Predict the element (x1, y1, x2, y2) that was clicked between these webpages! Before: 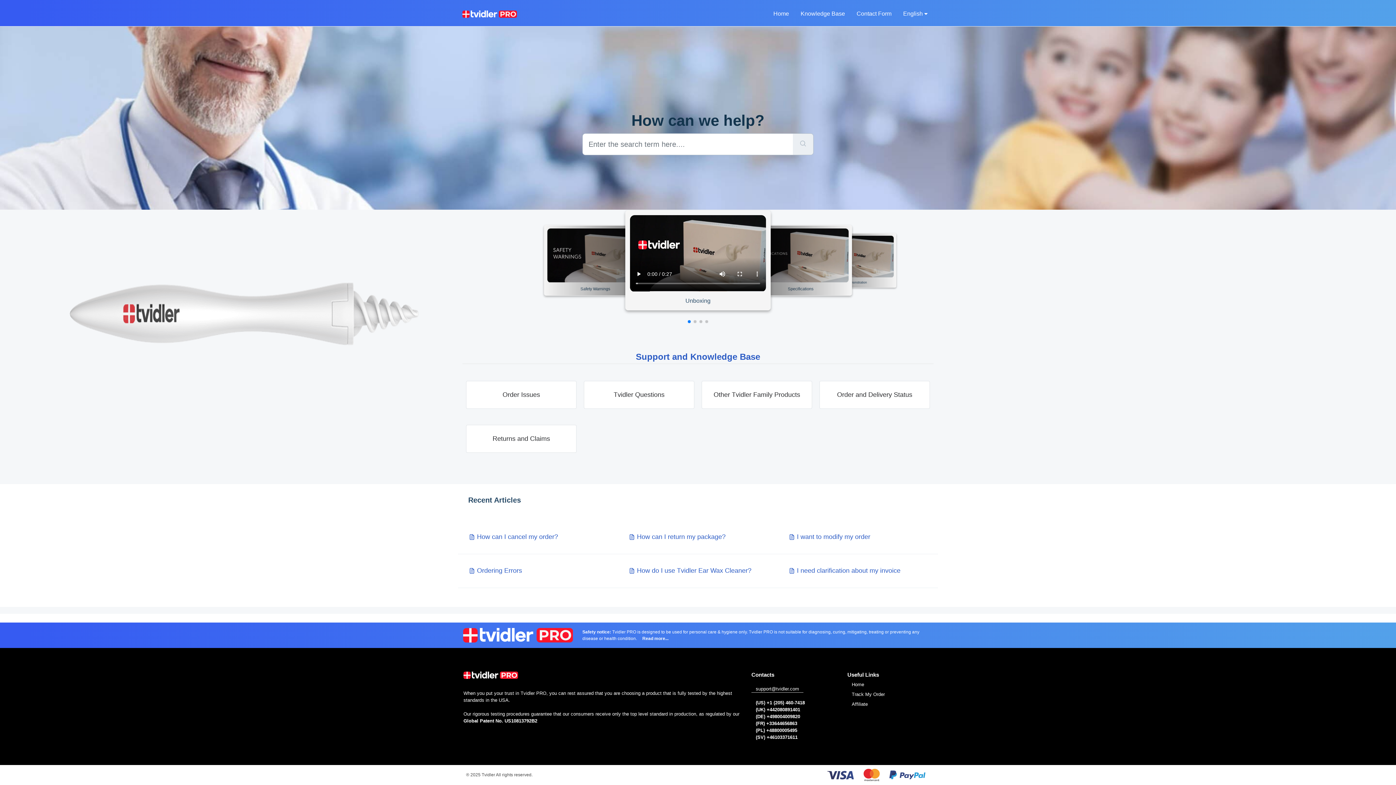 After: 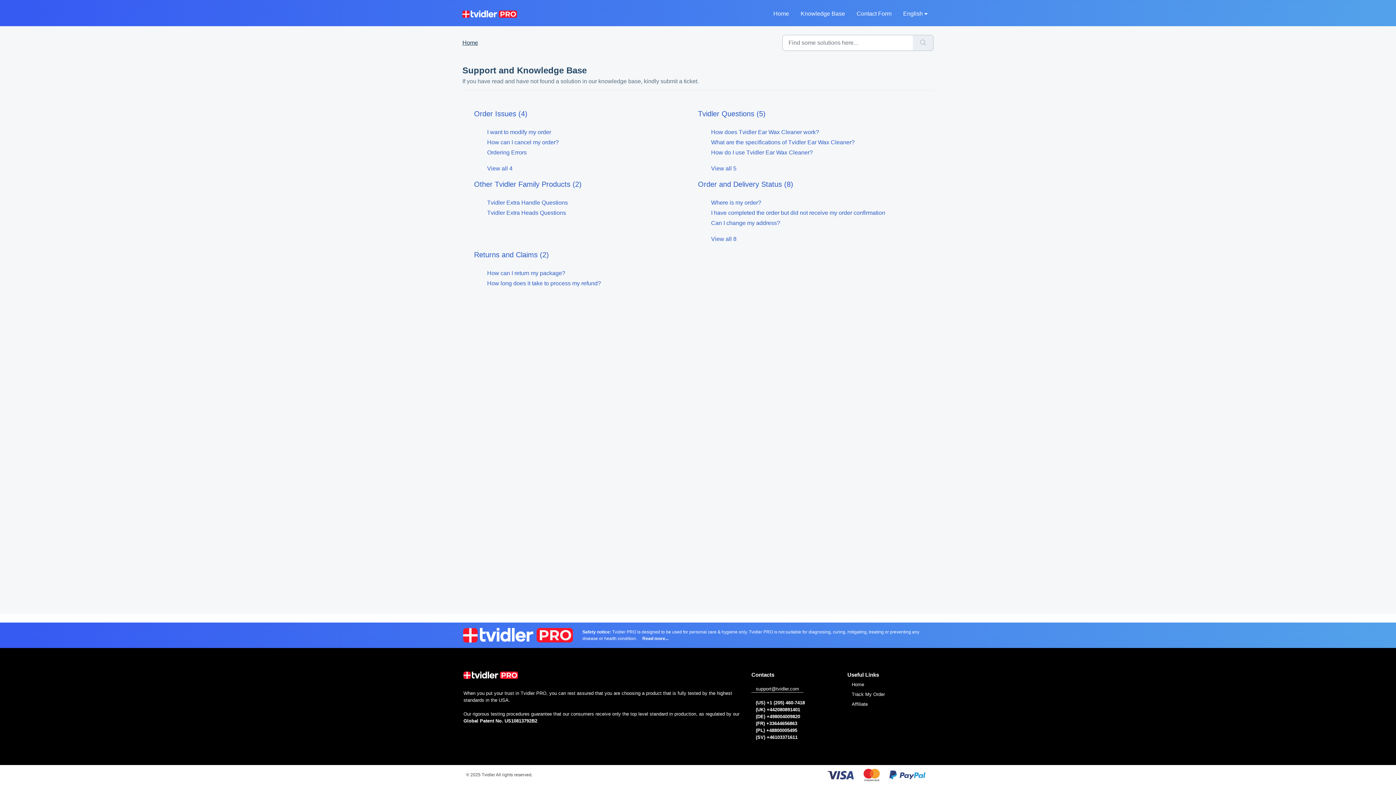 Action: bbox: (795, 3, 851, 24) label: Knowledge Base